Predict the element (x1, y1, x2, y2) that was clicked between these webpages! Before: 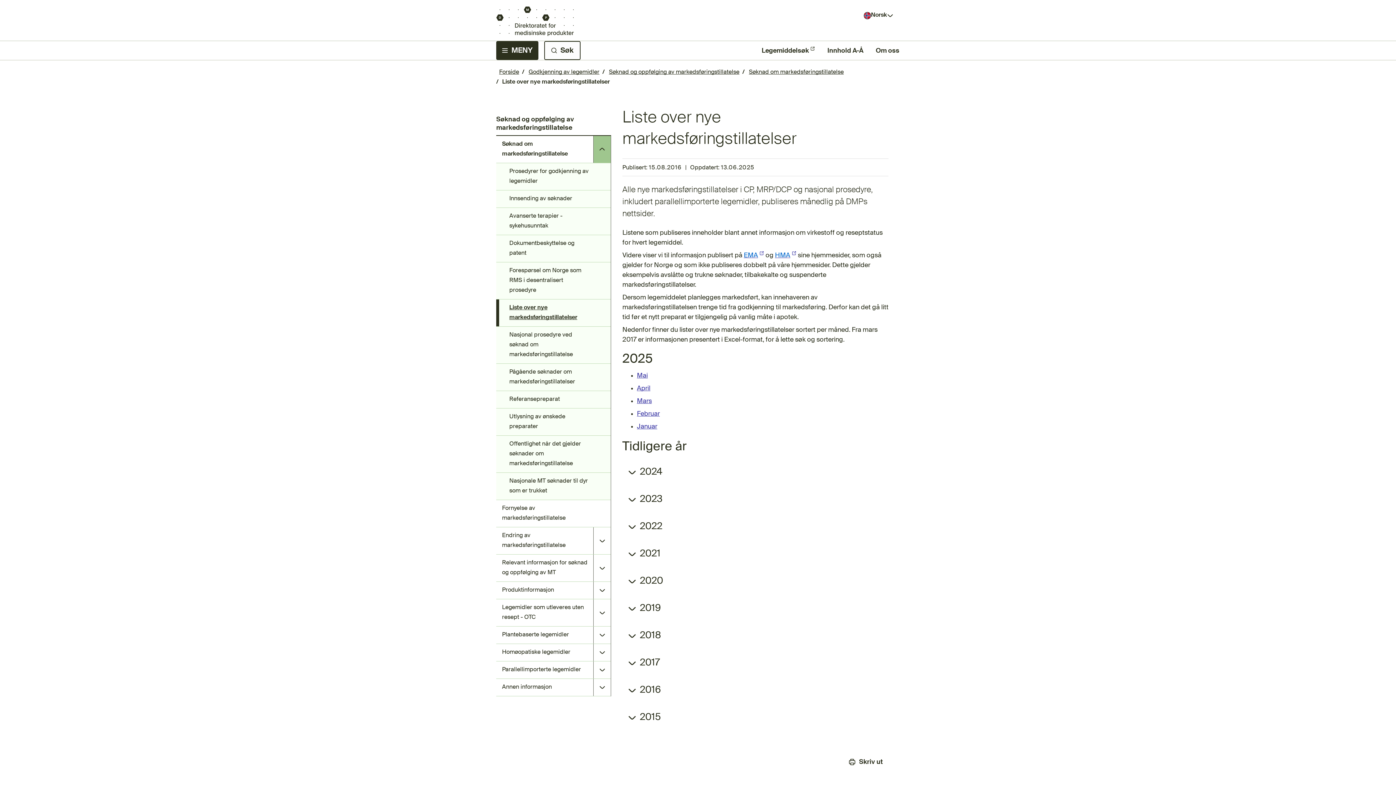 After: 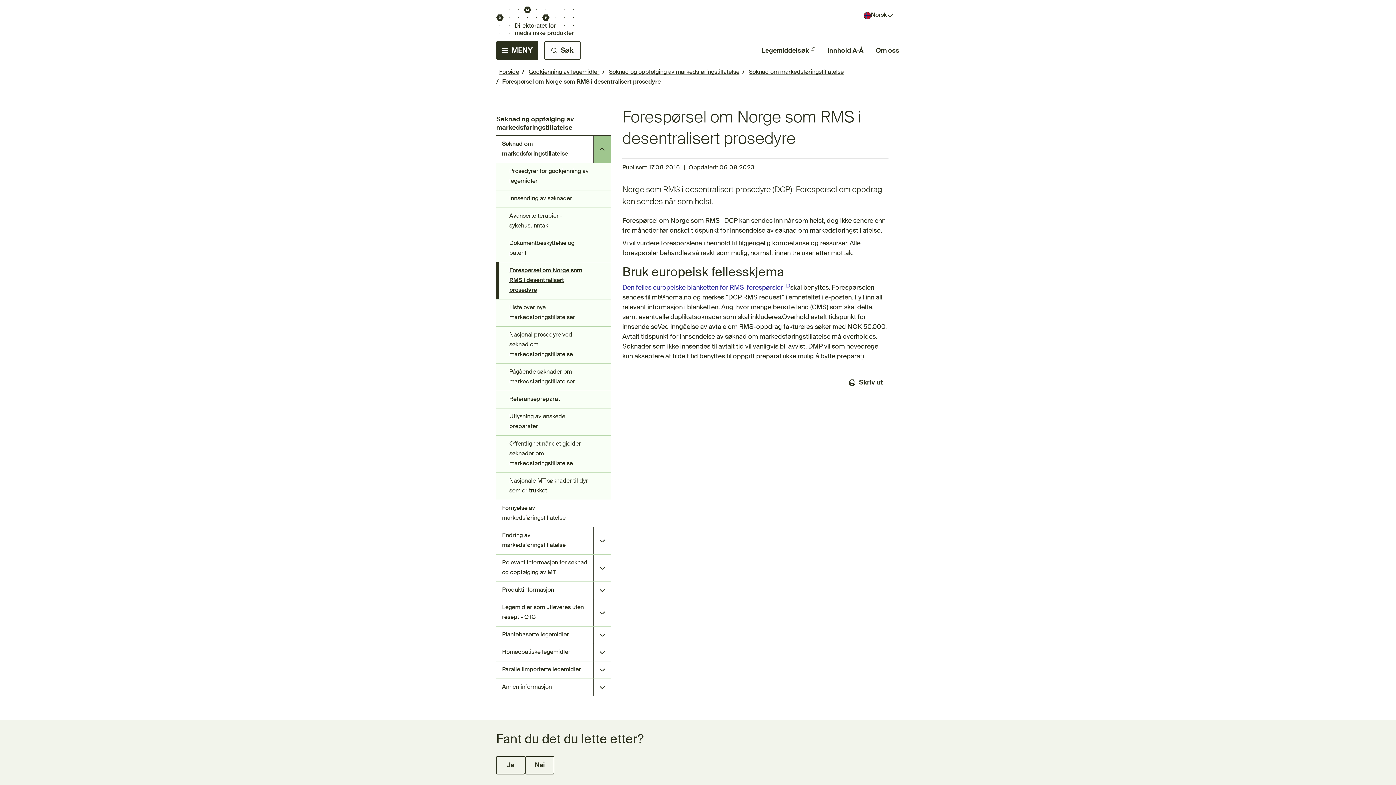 Action: label: Forespørsel om Norge som RMS i desentralisert prosedyre bbox: (496, 262, 610, 299)